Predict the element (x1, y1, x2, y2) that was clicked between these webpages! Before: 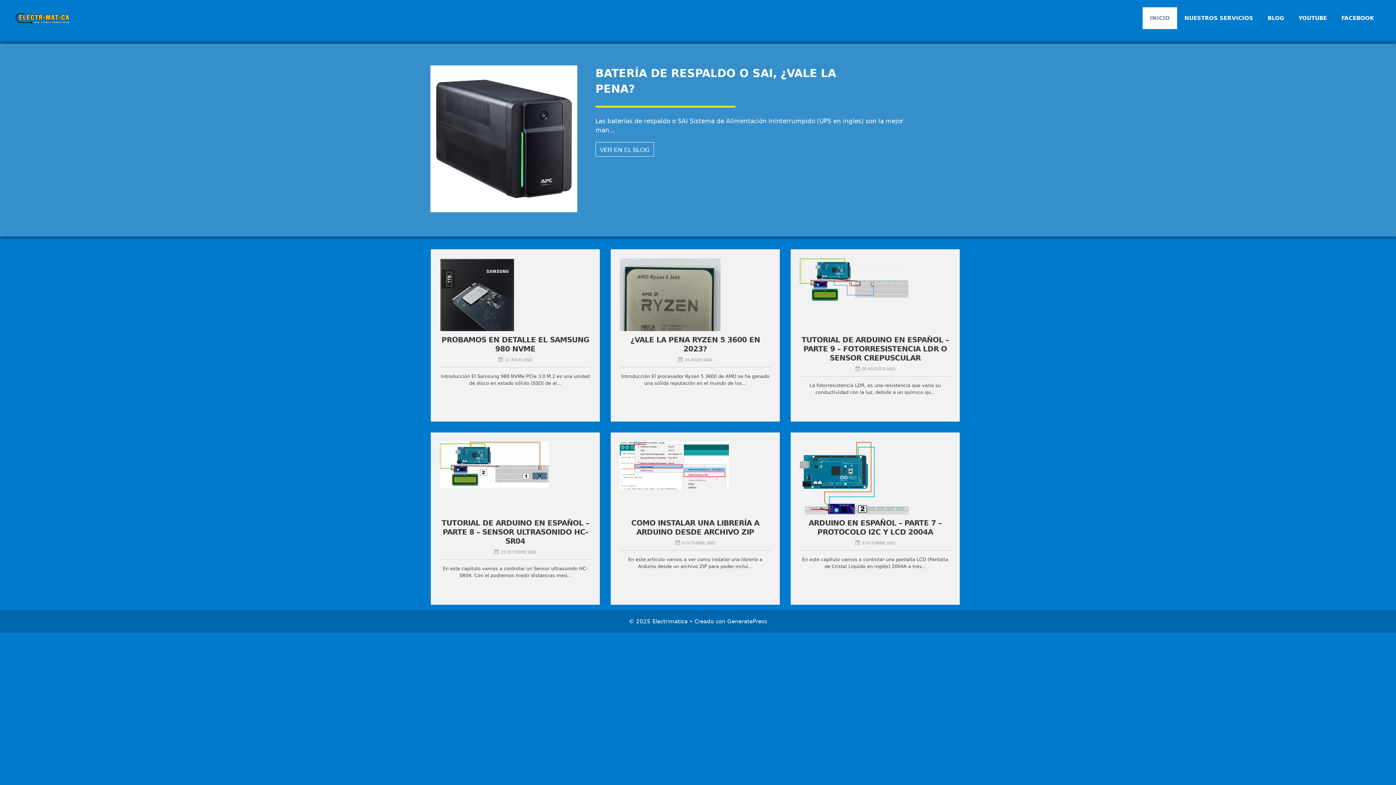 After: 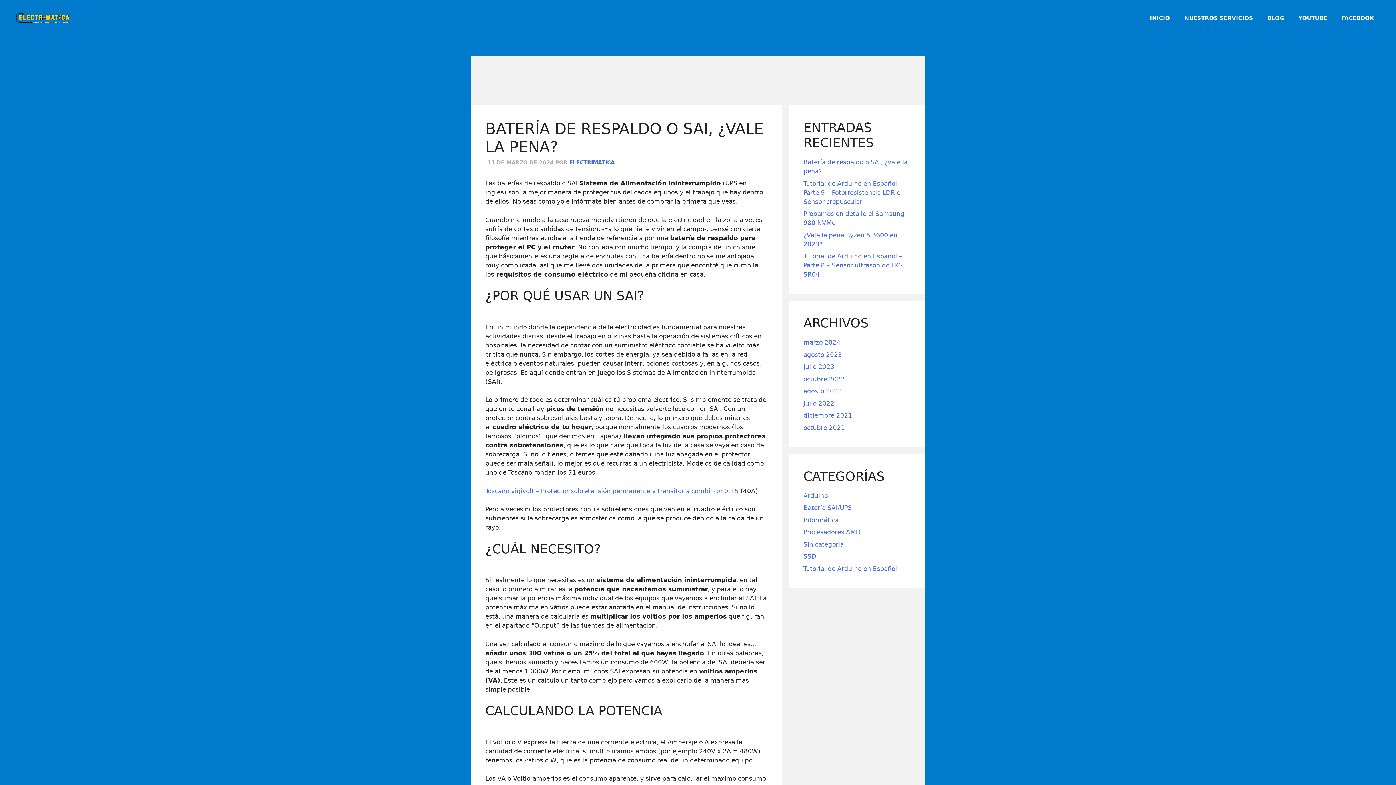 Action: bbox: (595, 142, 654, 156) label: VER EN EL BLOG